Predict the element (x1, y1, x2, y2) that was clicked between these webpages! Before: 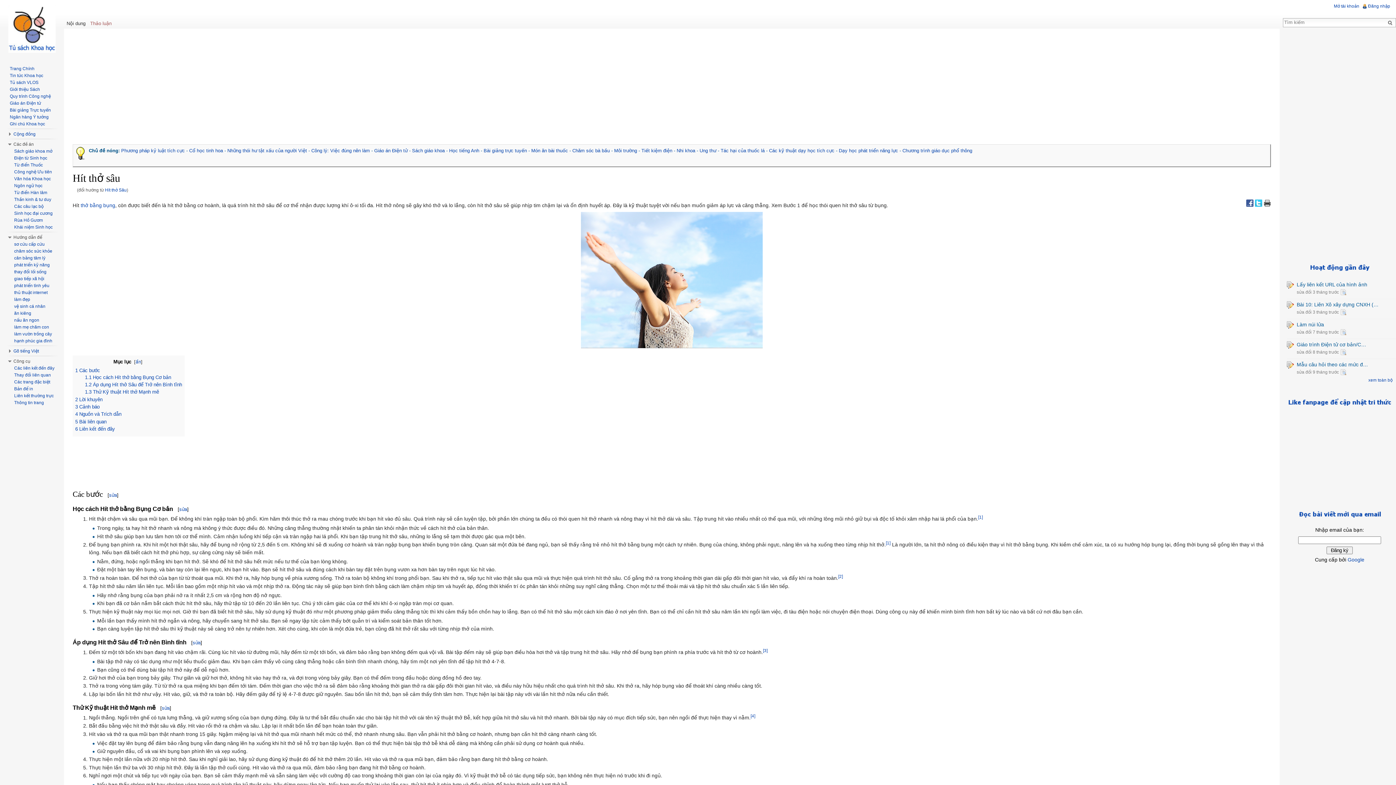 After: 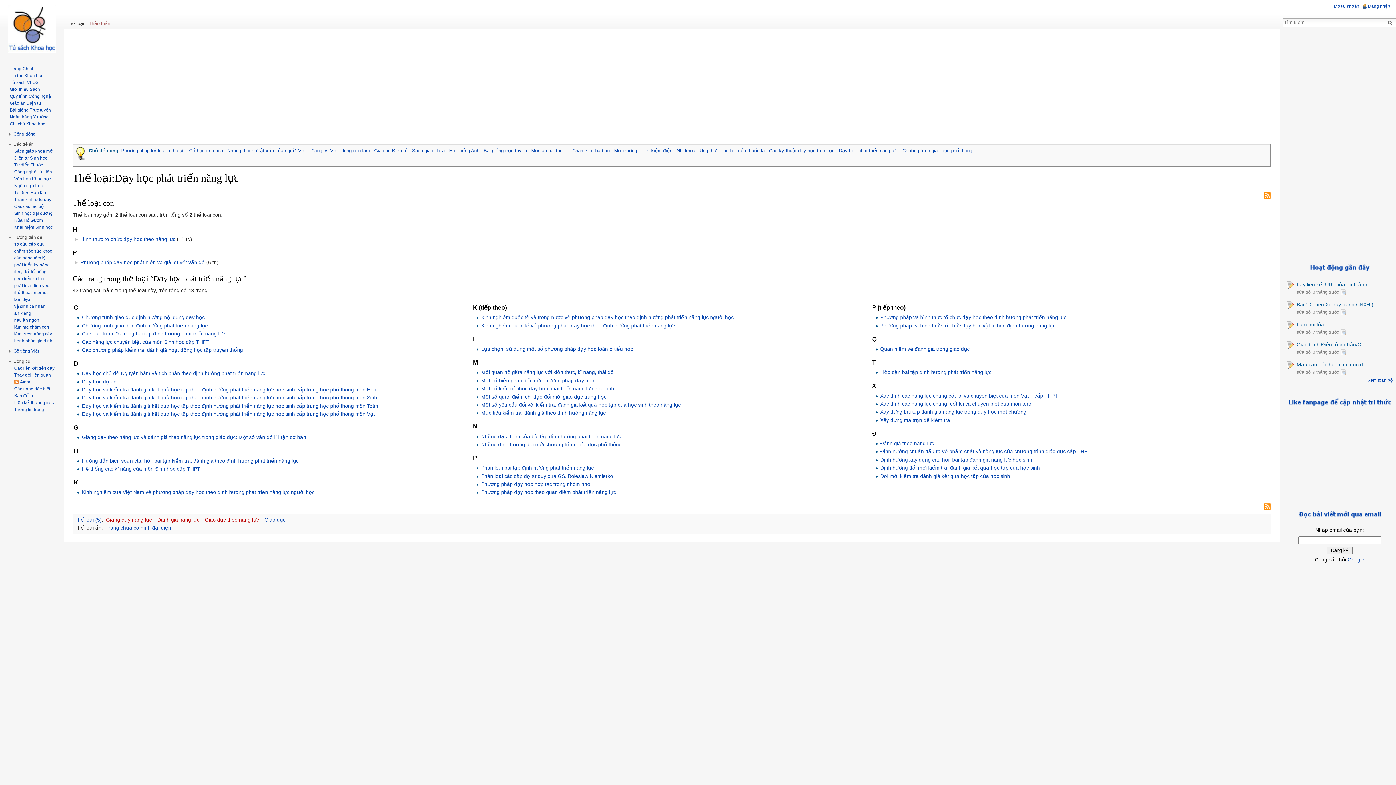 Action: label: Dạy học phát triển năng lực bbox: (839, 148, 898, 153)